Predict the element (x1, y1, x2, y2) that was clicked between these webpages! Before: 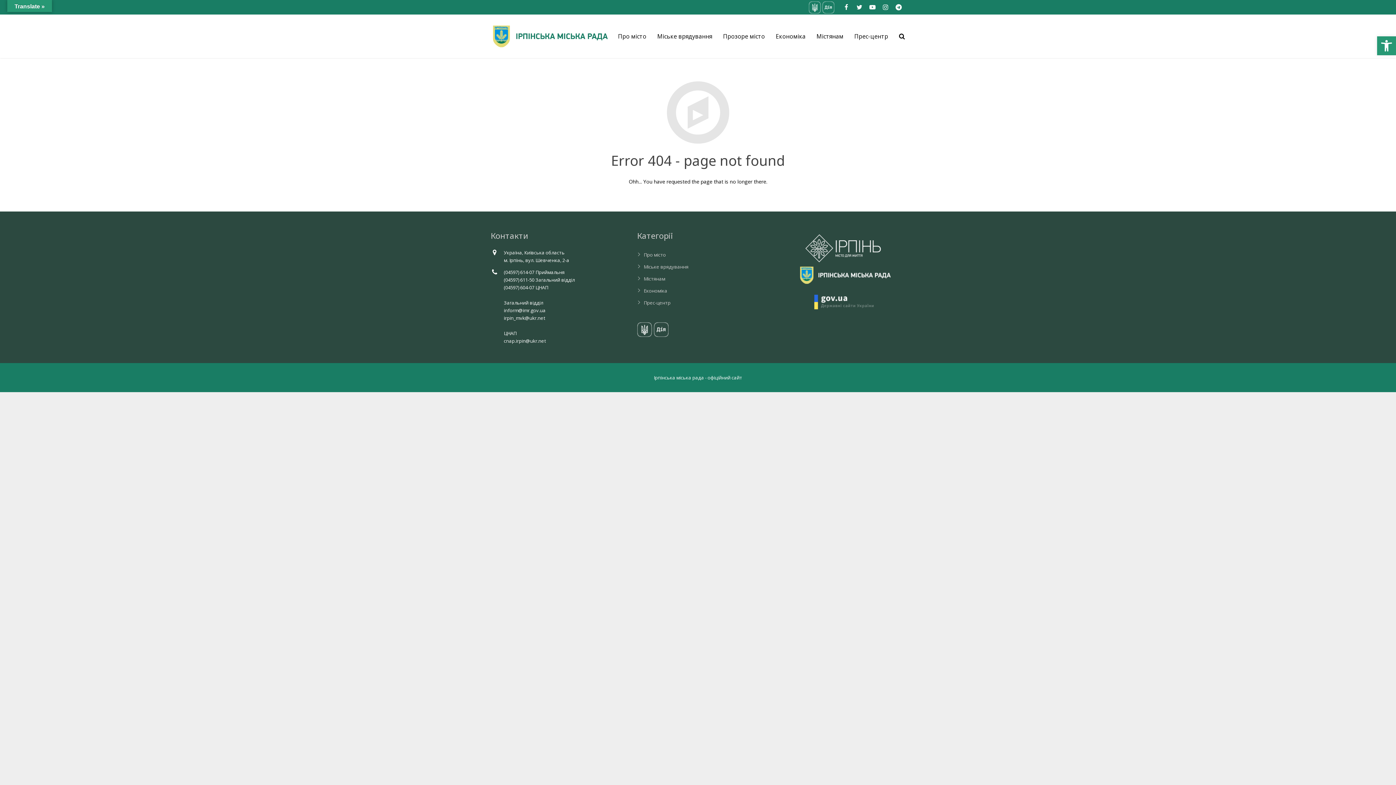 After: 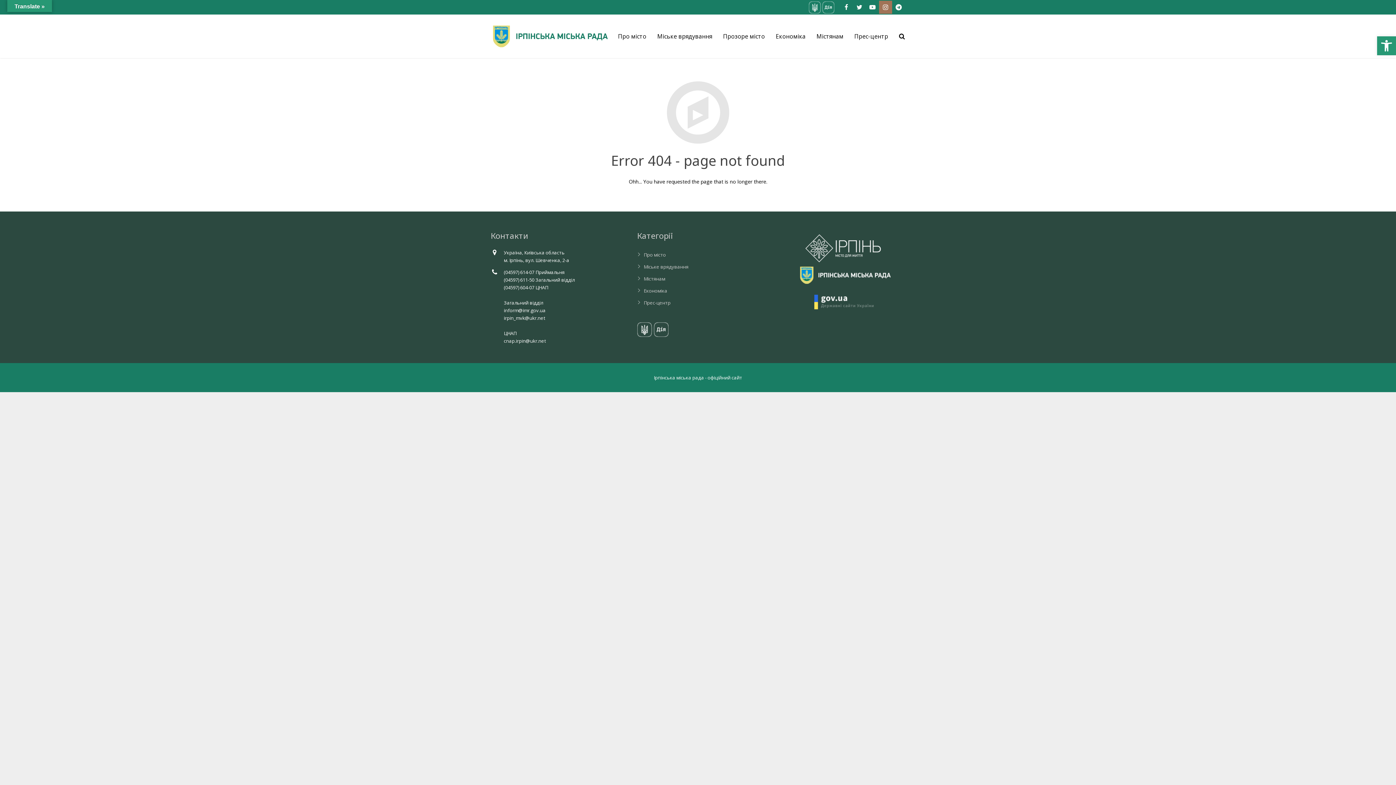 Action: bbox: (879, 0, 892, 13)